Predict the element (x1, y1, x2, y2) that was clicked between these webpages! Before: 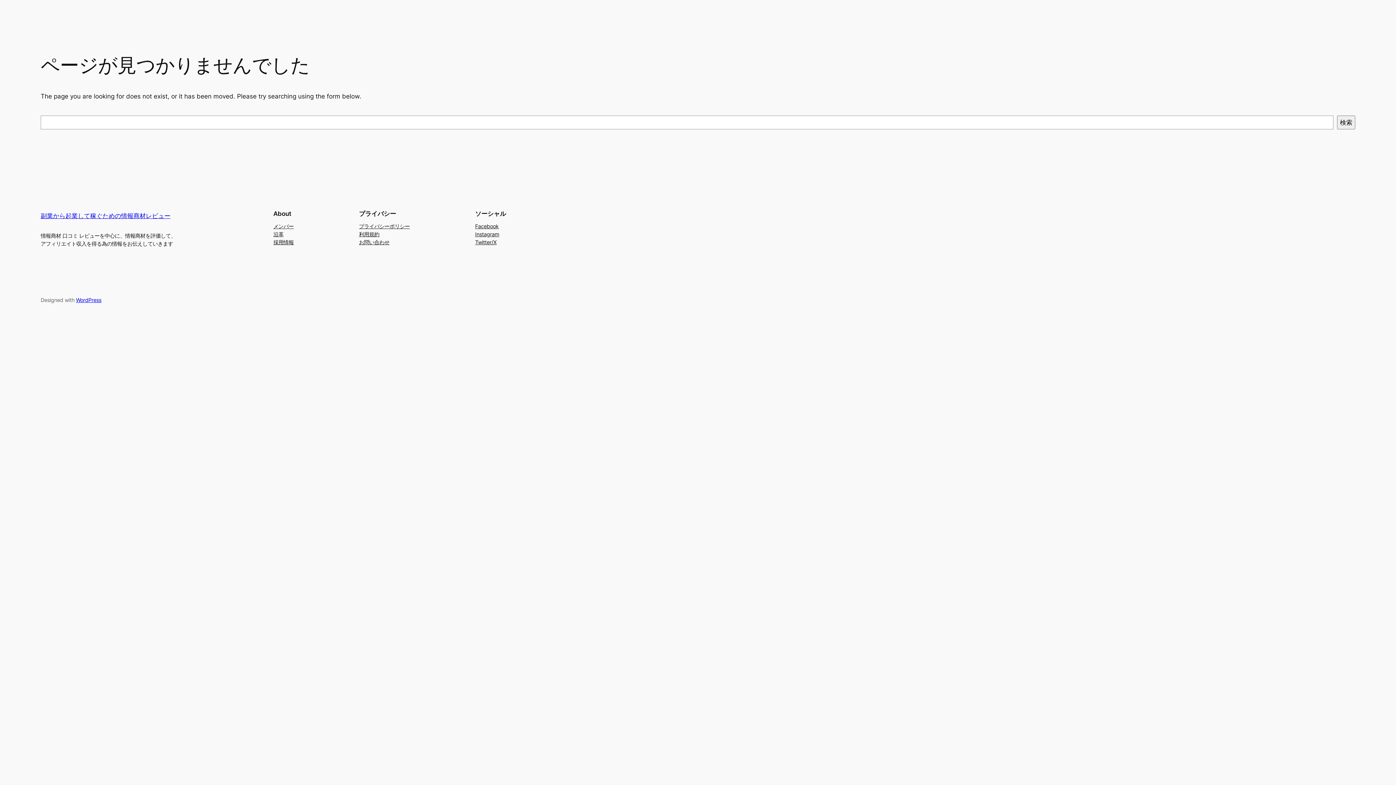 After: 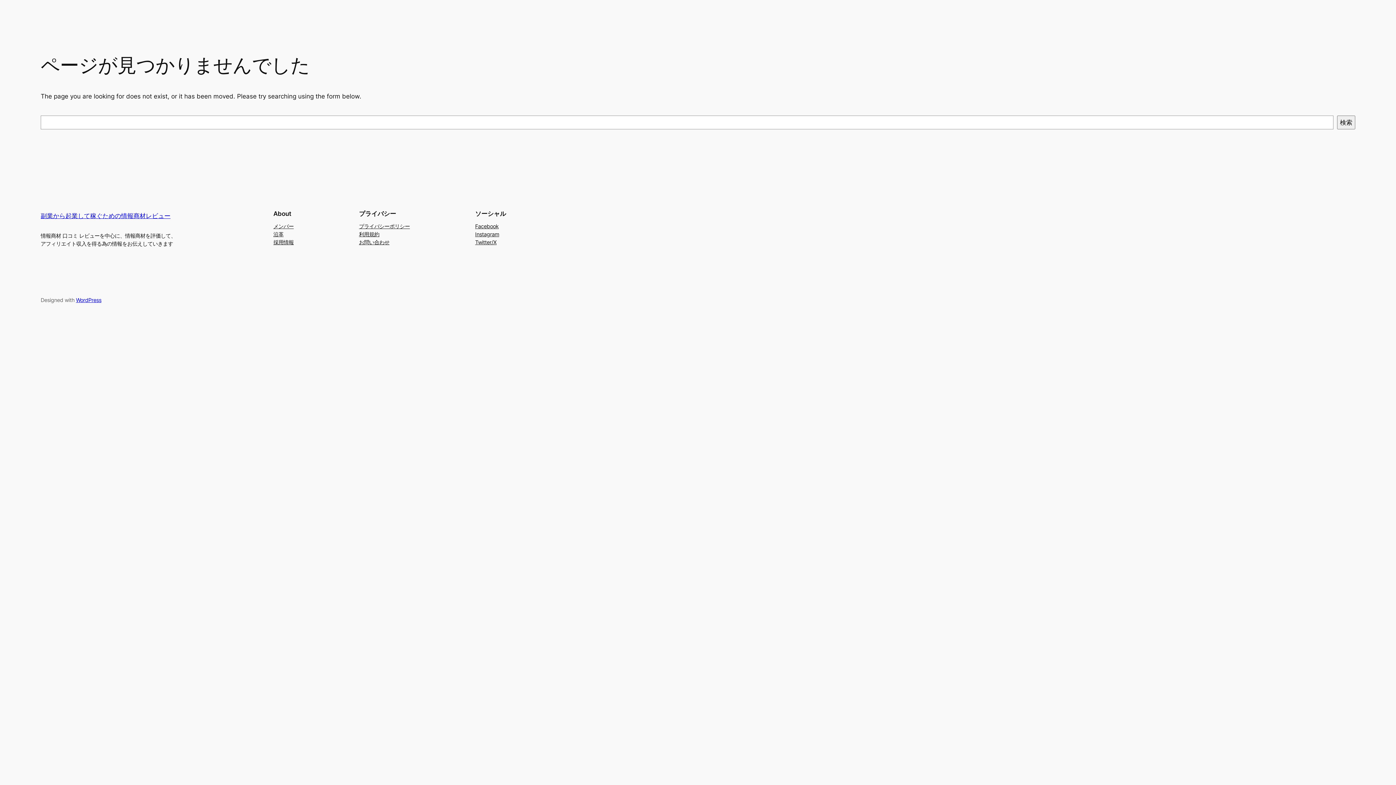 Action: bbox: (475, 222, 498, 230) label: Facebook